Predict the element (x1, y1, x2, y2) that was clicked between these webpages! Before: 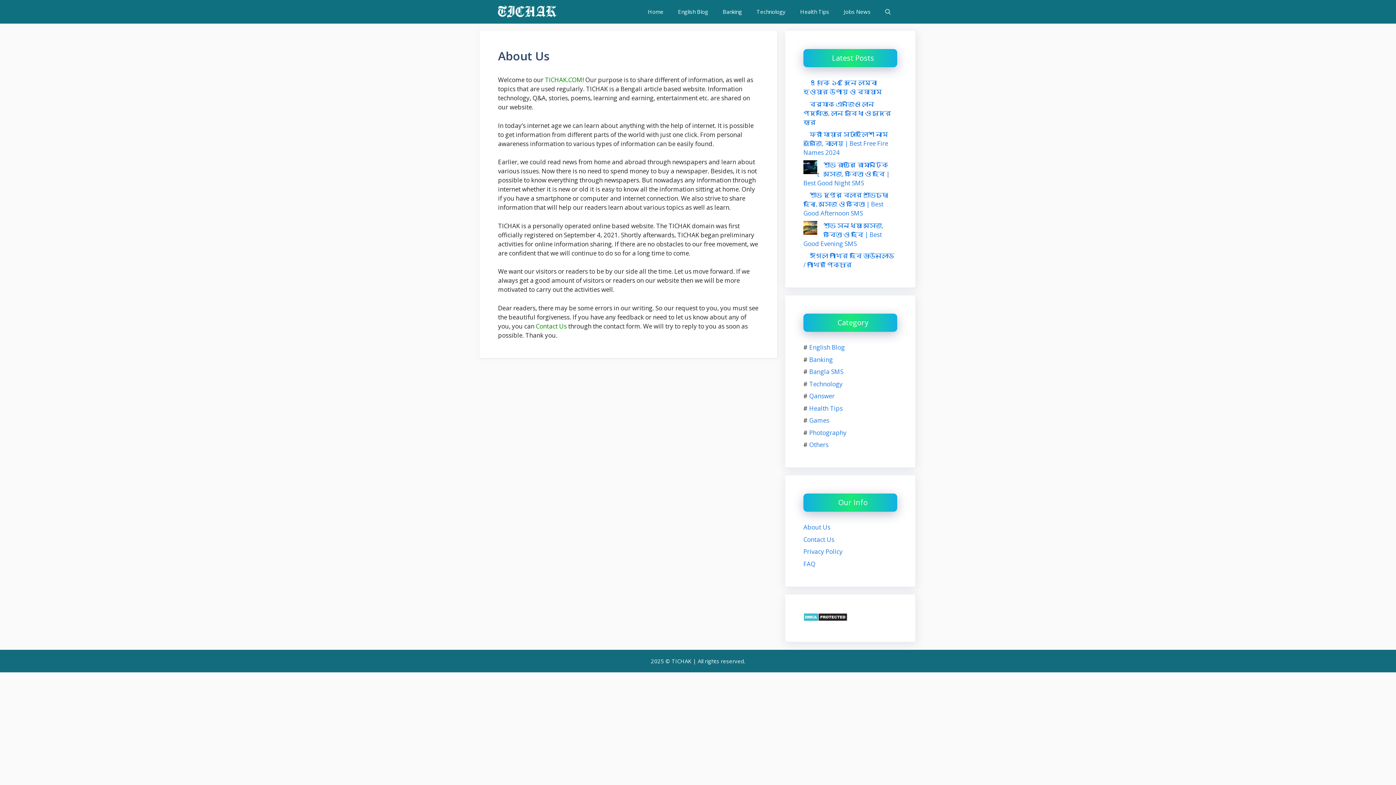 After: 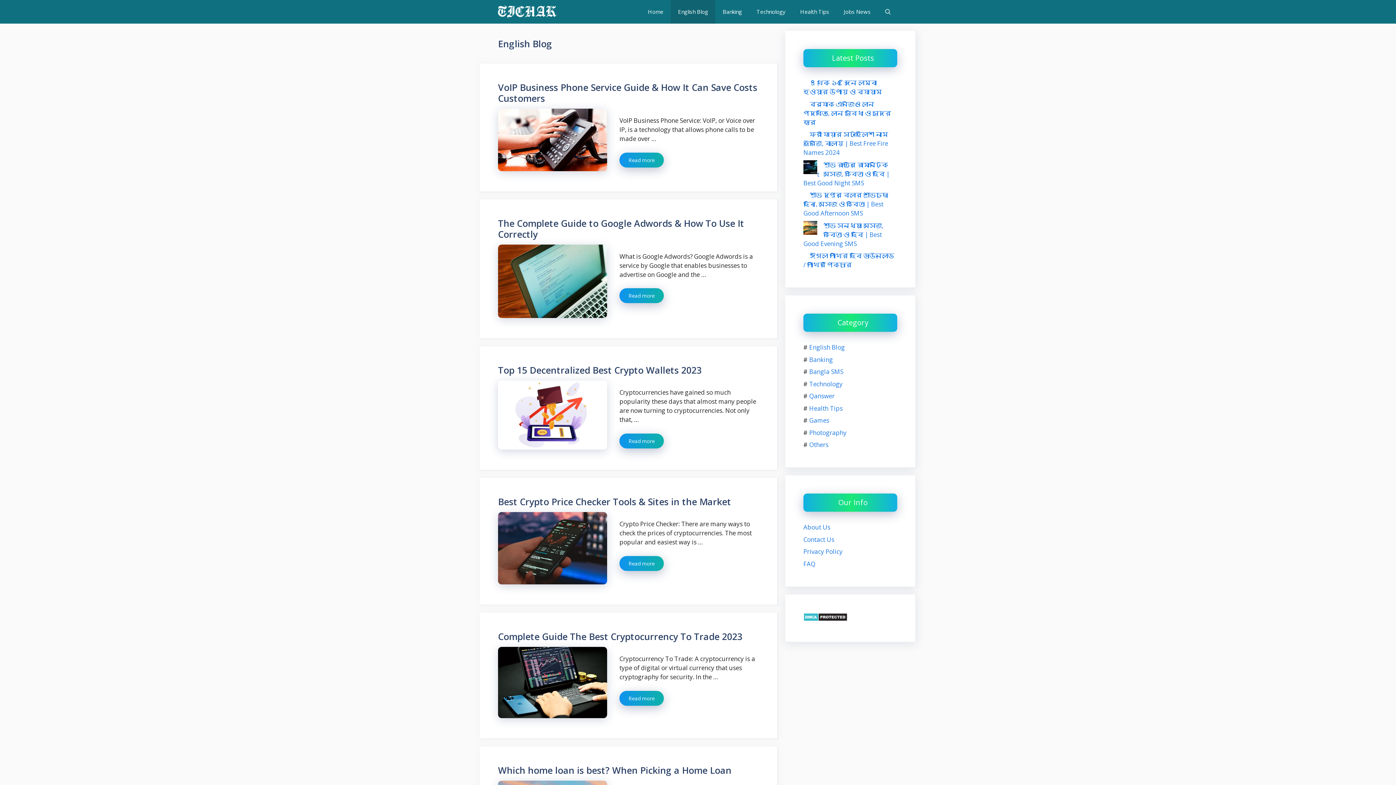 Action: label: English Blog bbox: (670, 0, 715, 23)